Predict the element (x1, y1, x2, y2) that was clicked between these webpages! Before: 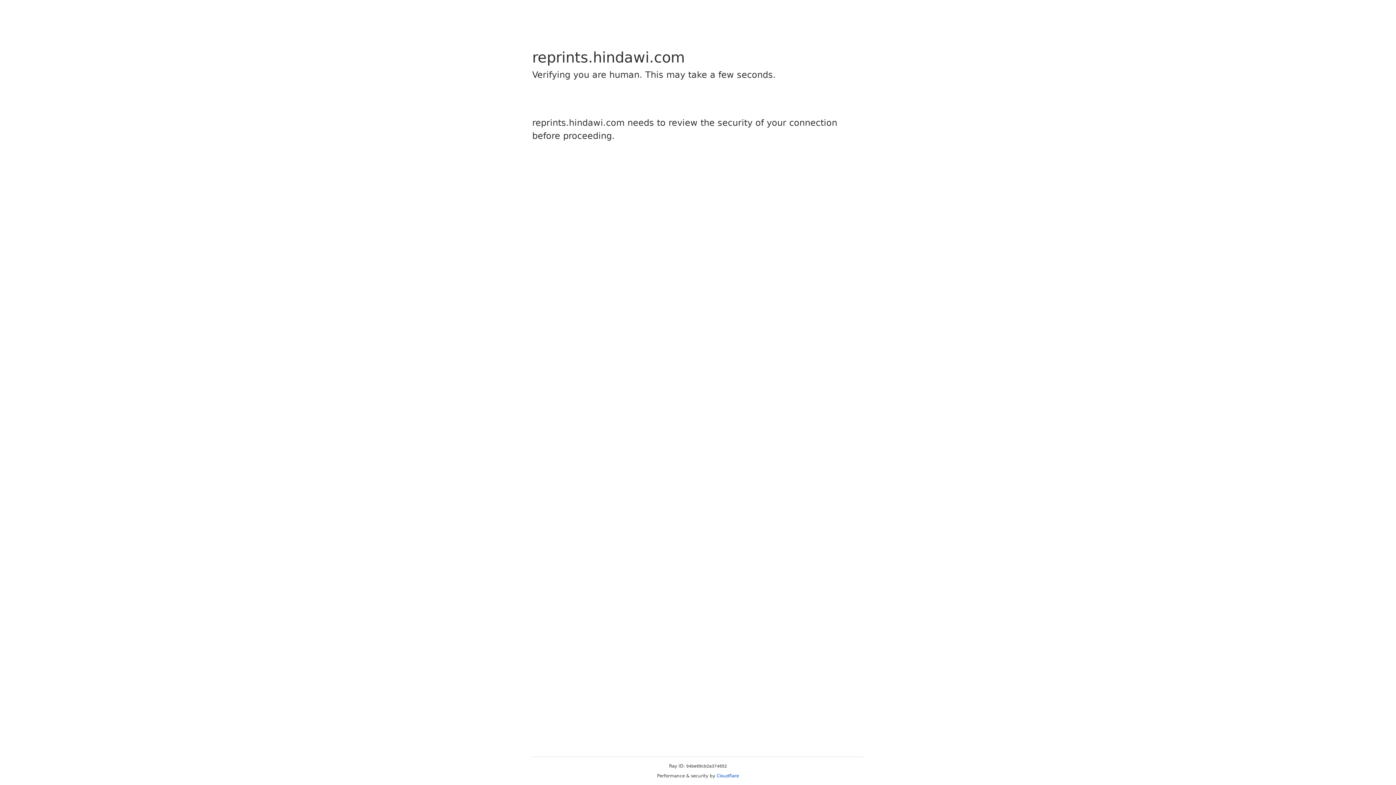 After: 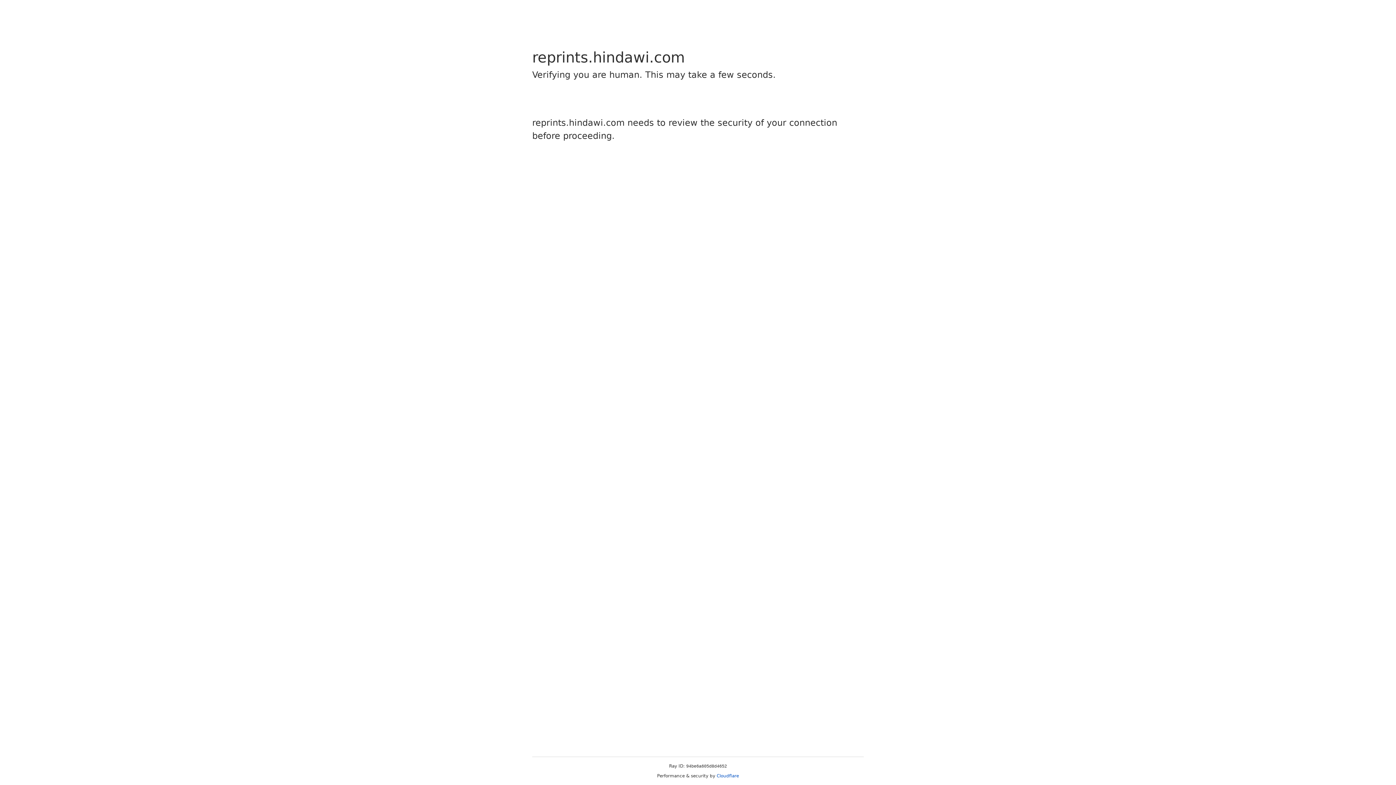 Action: label: Cloudflare bbox: (716, 773, 739, 778)